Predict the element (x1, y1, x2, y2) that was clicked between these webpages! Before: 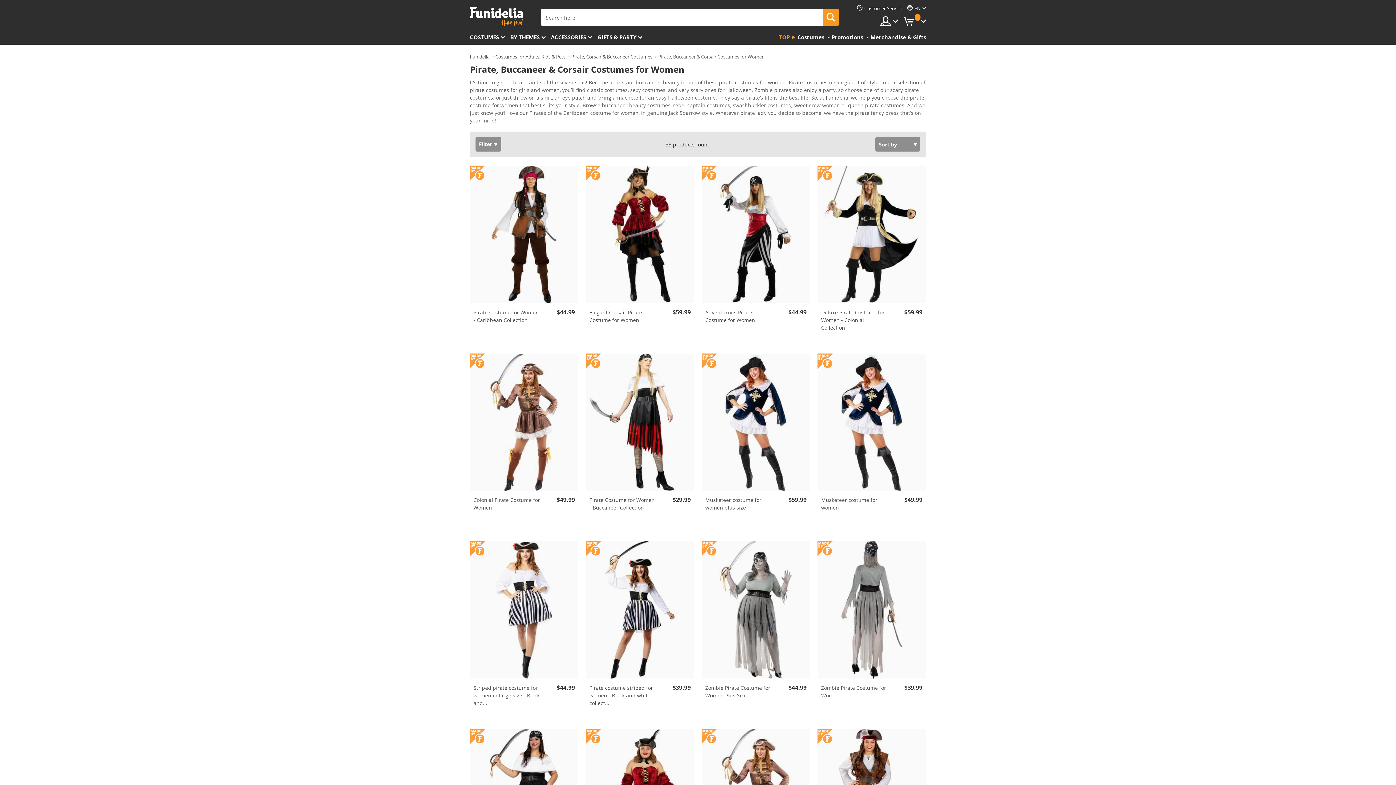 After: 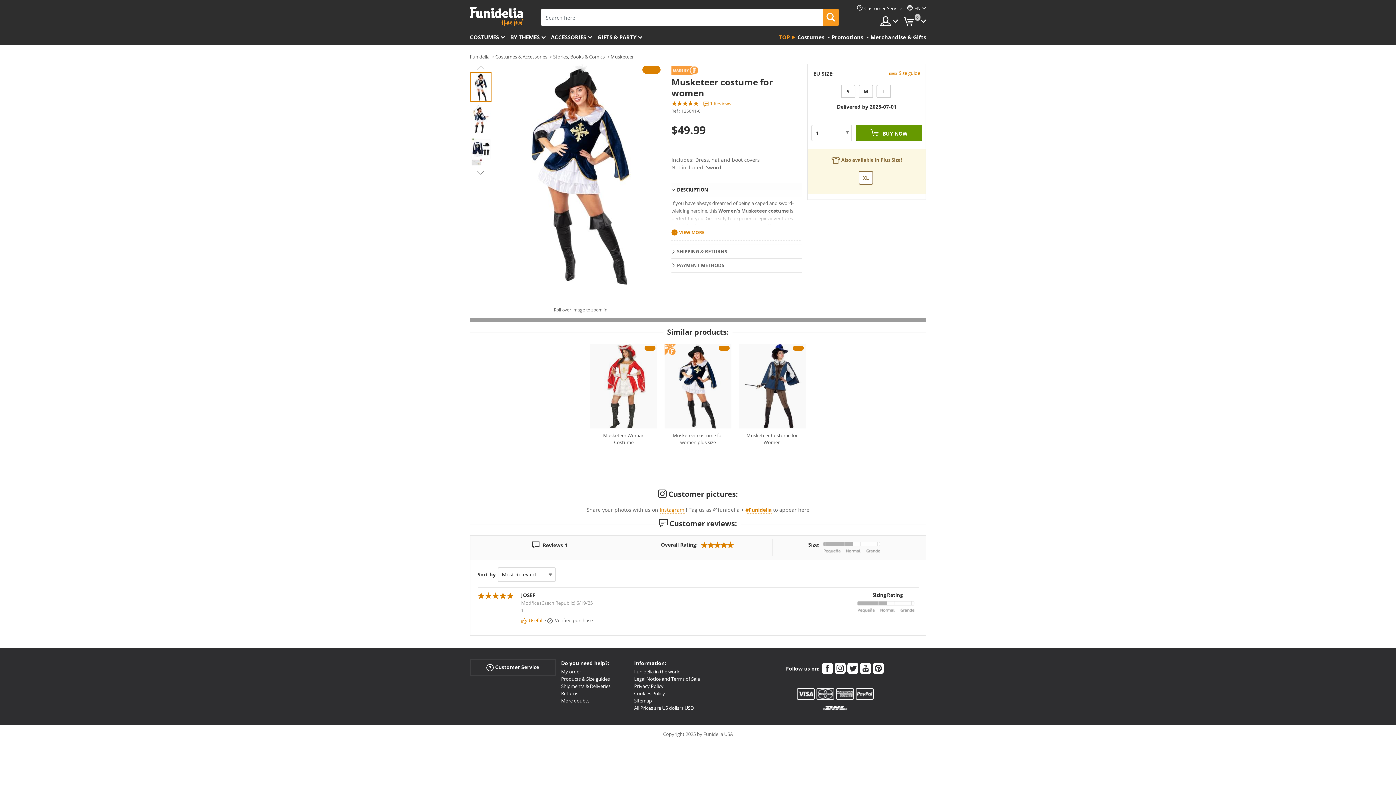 Action: bbox: (821, 496, 888, 511) label: Musketeer costume for women